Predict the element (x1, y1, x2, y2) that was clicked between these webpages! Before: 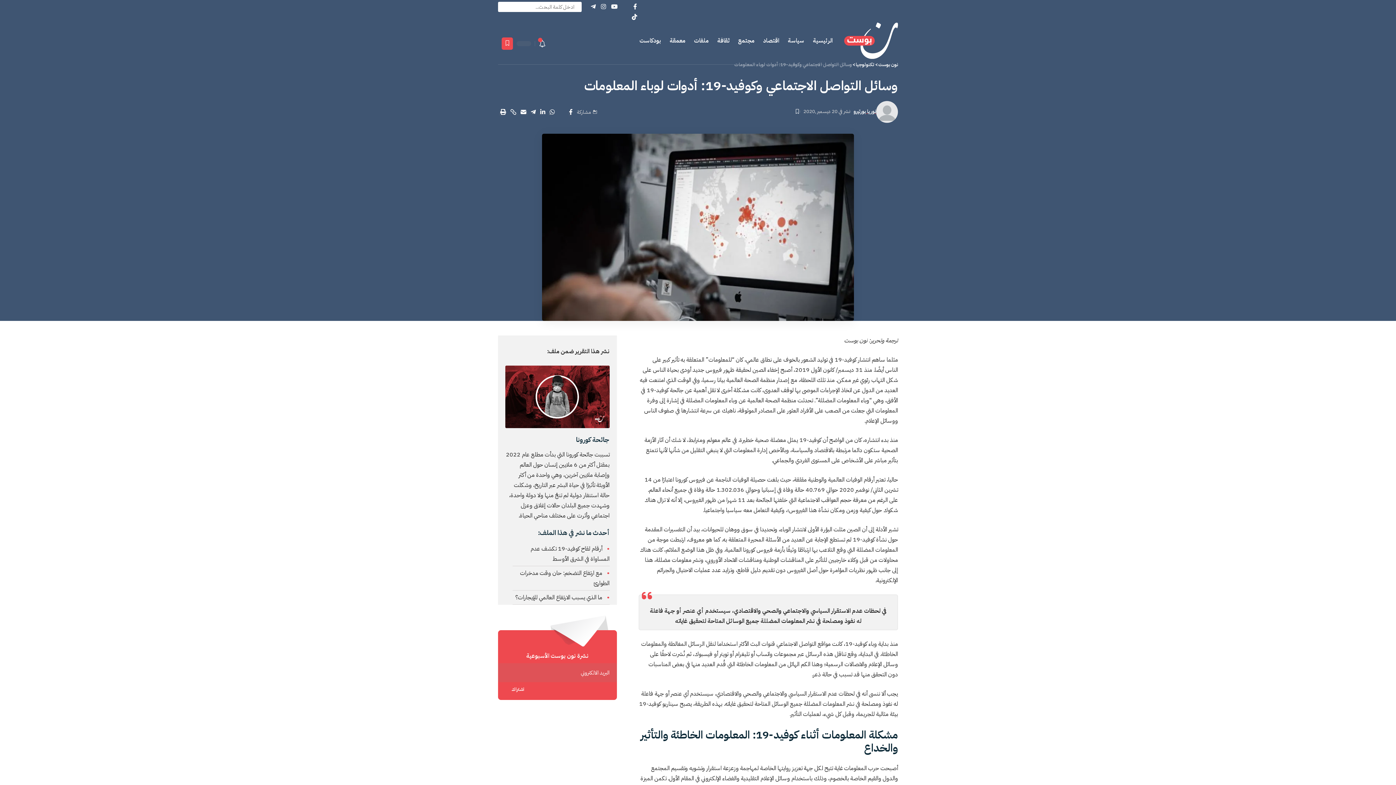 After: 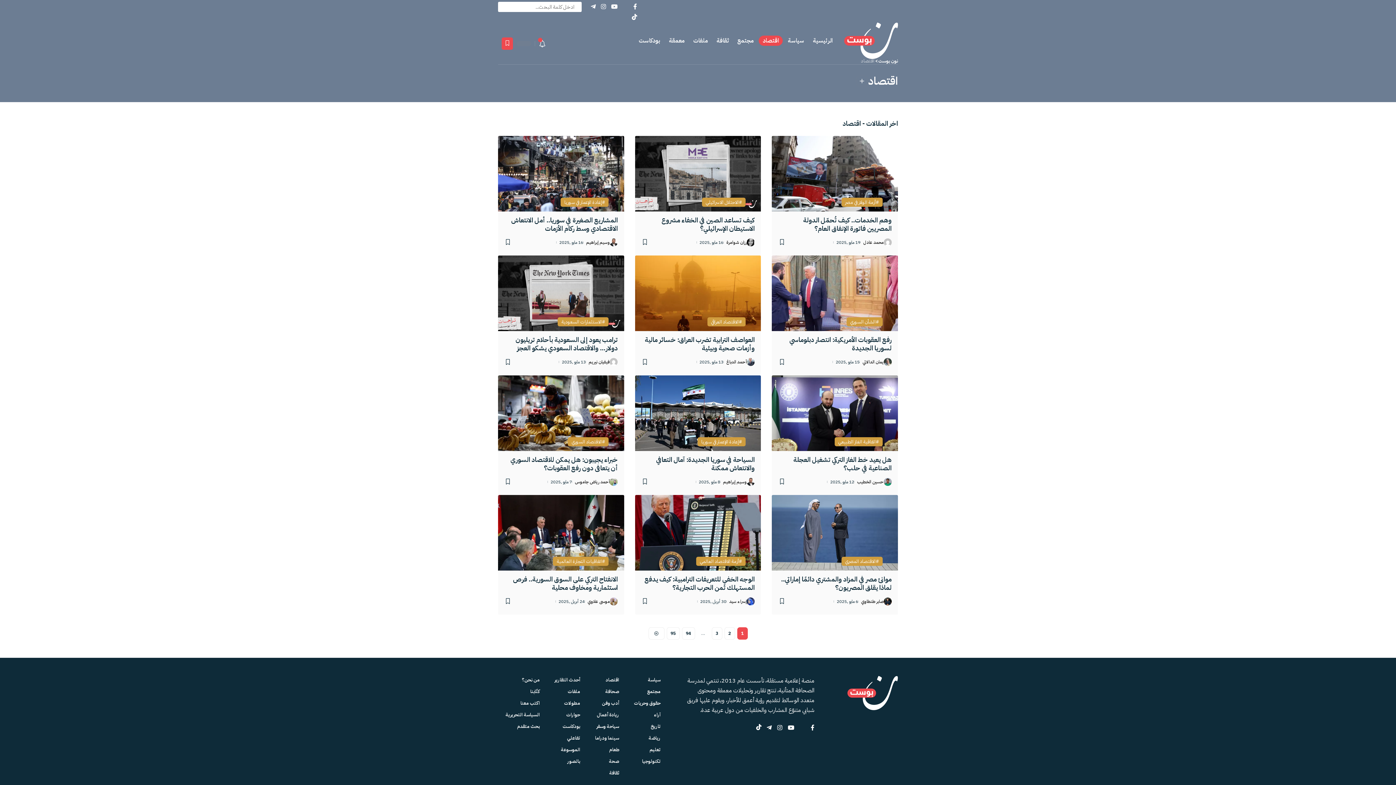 Action: bbox: (758, 22, 783, 58) label: اقتصاد